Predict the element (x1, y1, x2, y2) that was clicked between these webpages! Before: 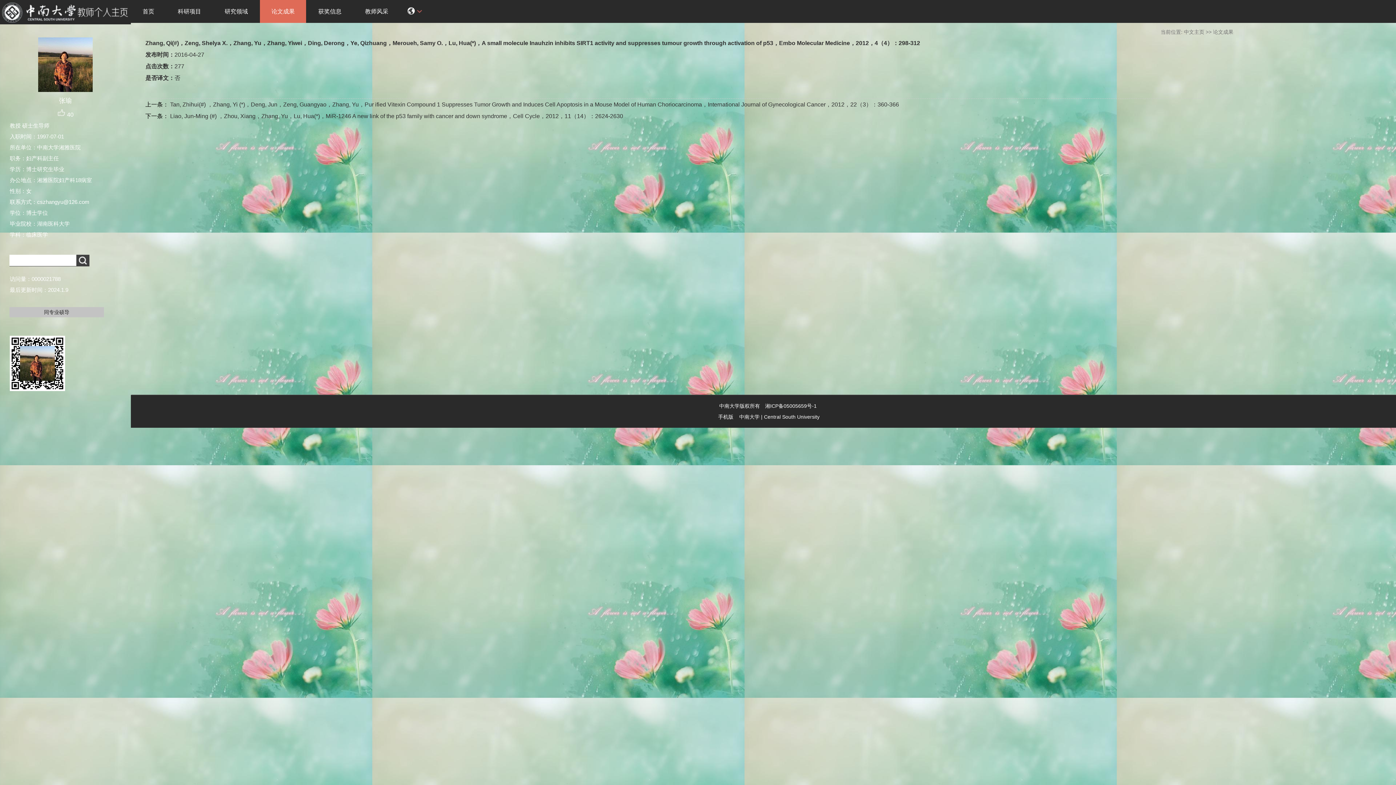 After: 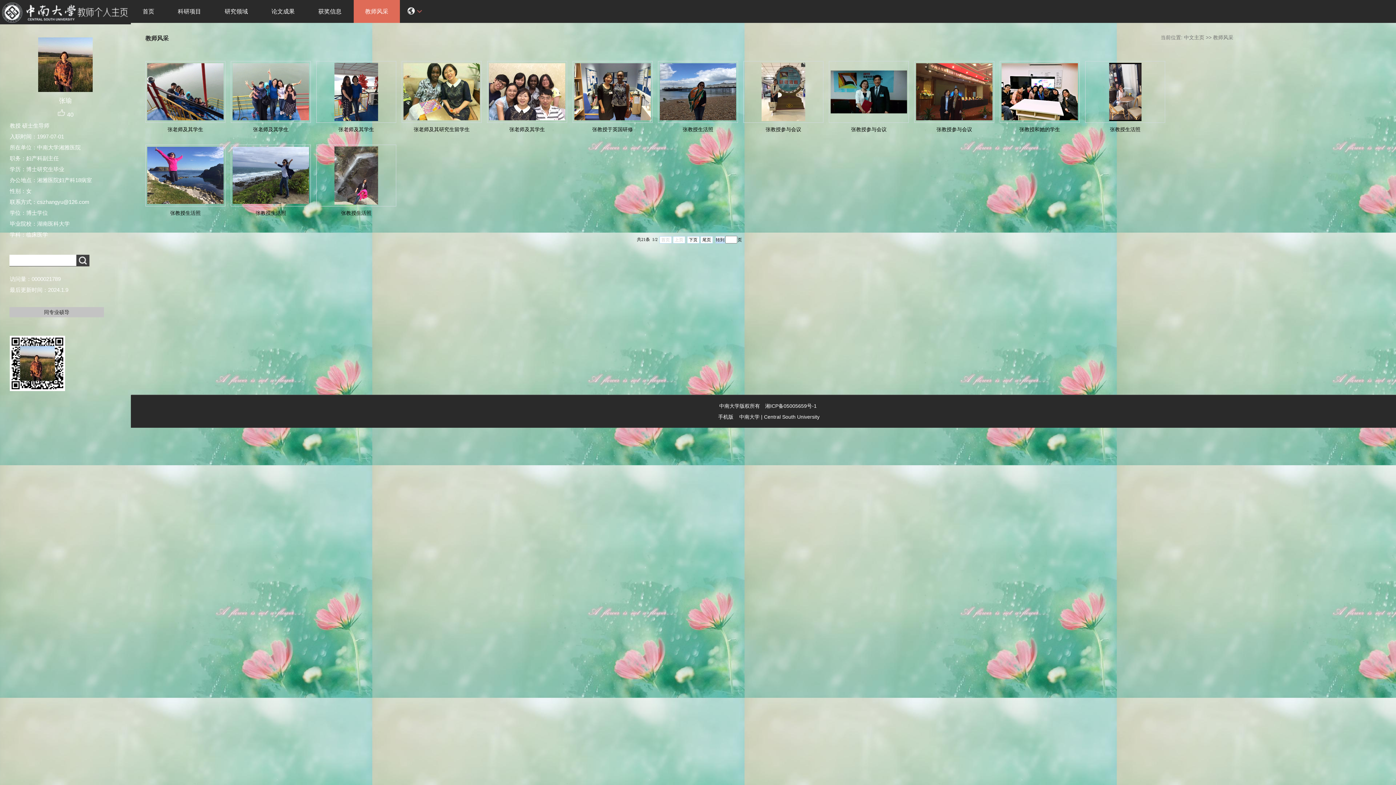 Action: bbox: (353, 0, 399, 22) label: 教师风采